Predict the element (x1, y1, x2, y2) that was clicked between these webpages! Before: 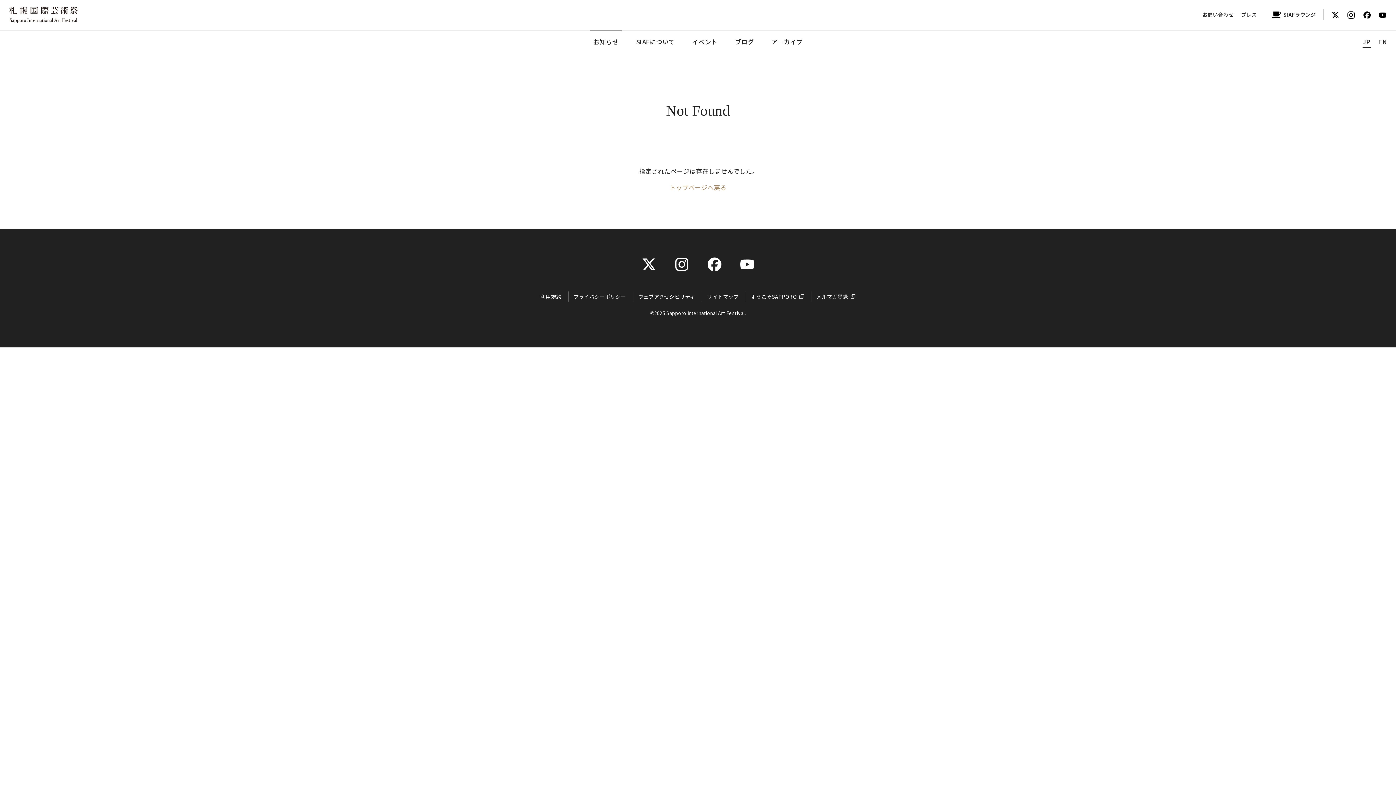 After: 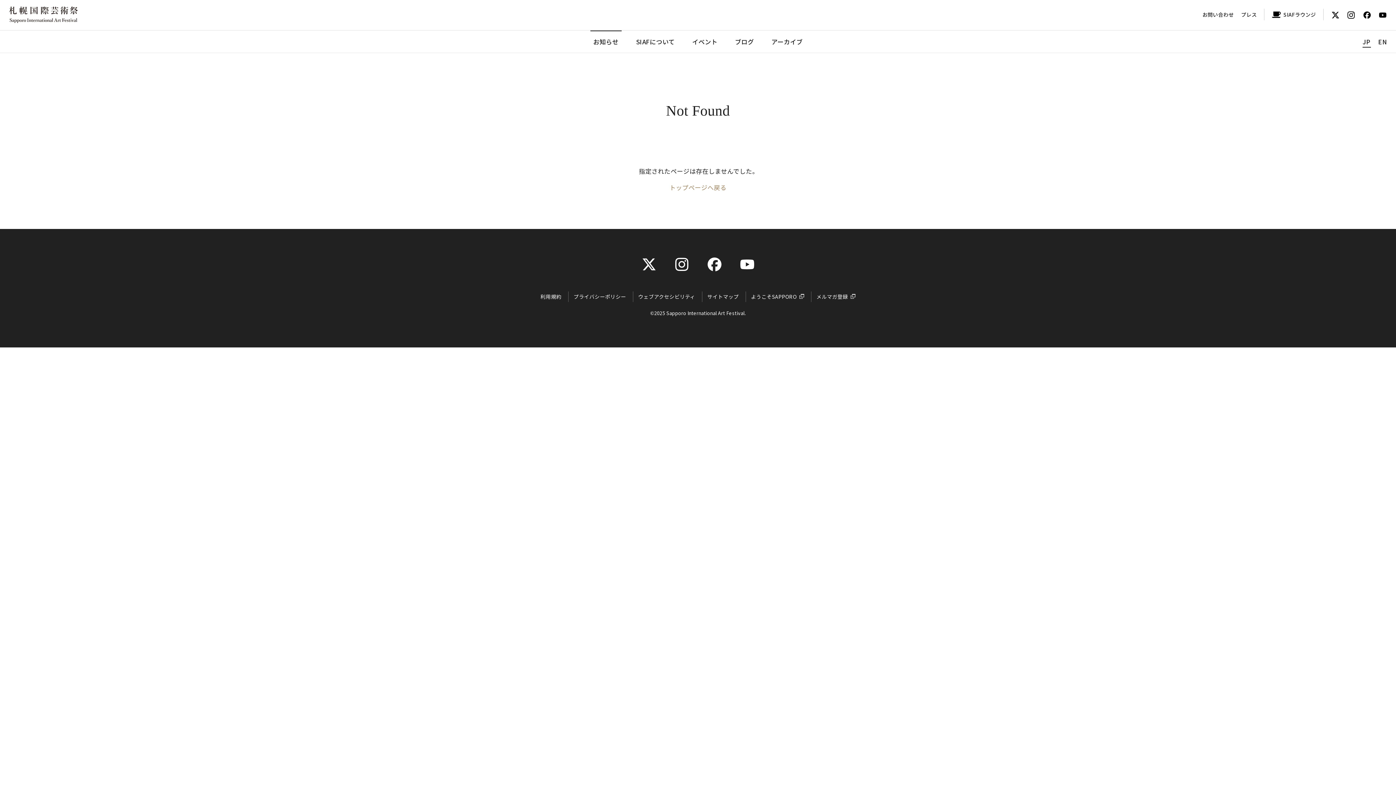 Action: bbox: (673, 259, 690, 268)